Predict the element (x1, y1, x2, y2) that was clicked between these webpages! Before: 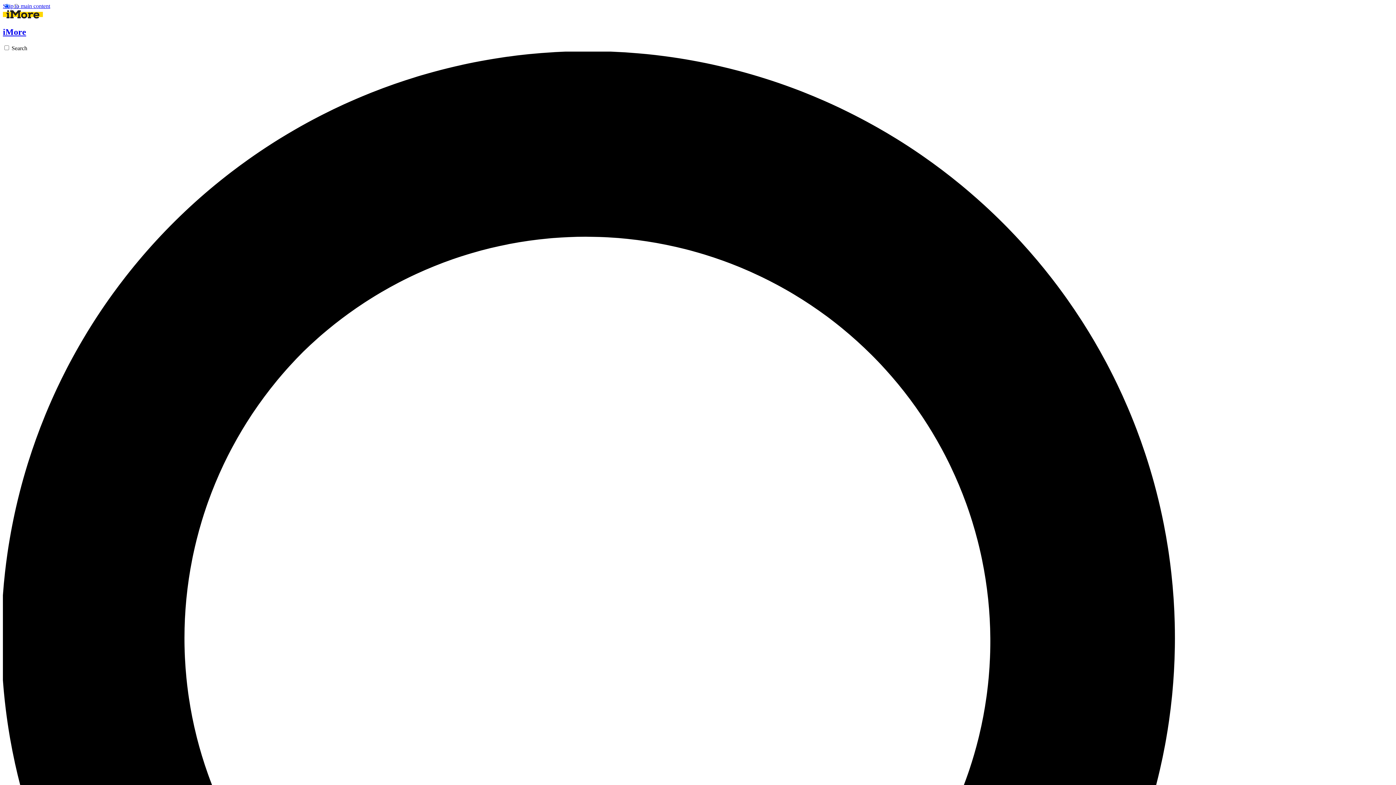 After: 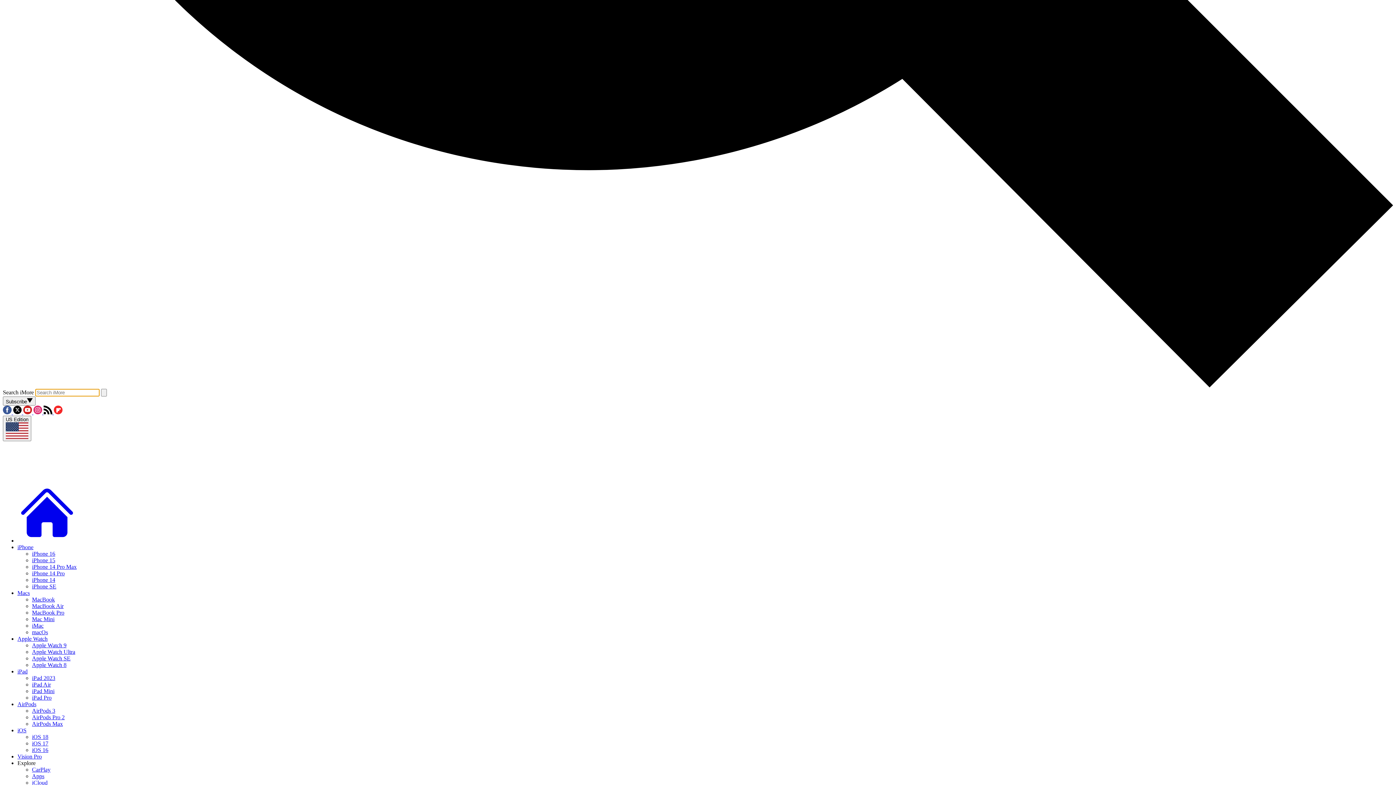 Action: bbox: (2, 45, 1393, 1443) label: Search